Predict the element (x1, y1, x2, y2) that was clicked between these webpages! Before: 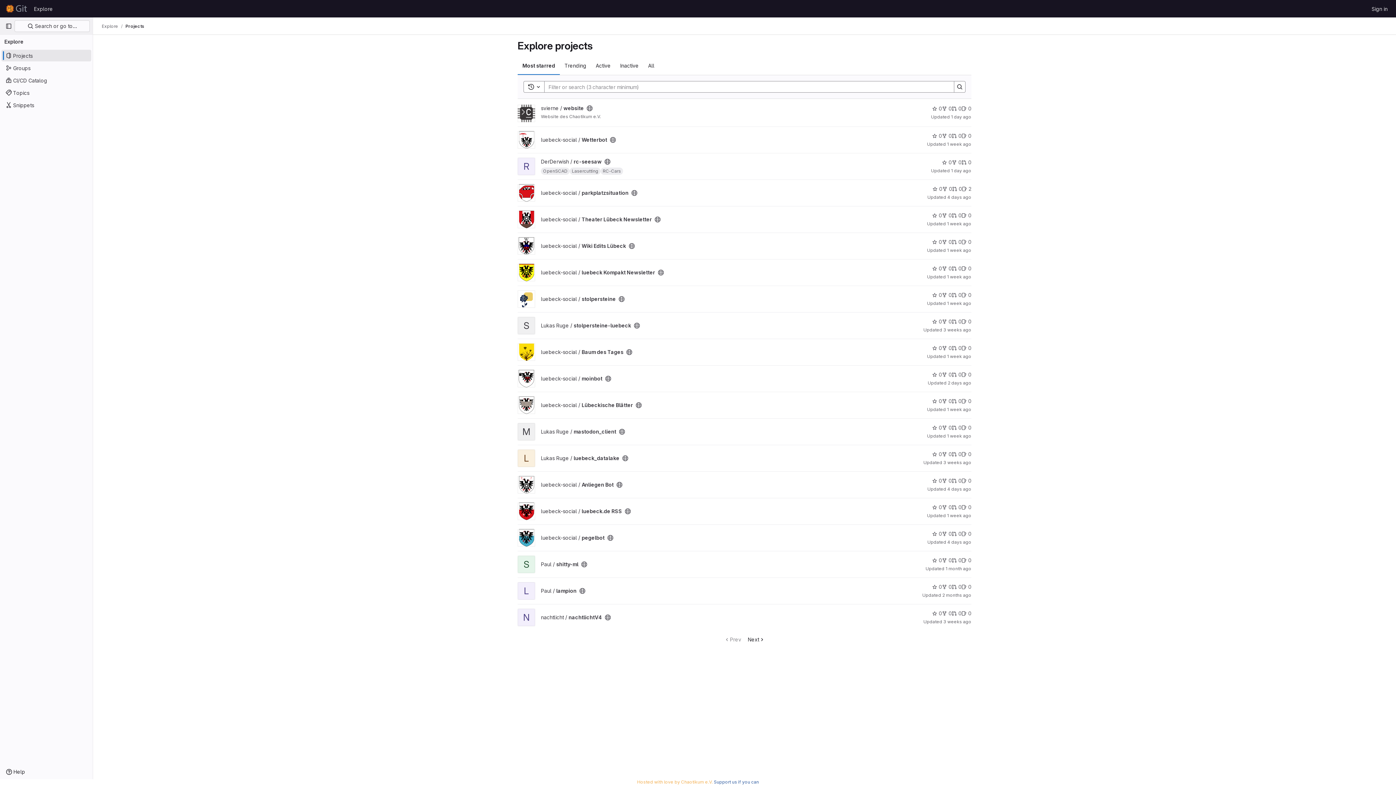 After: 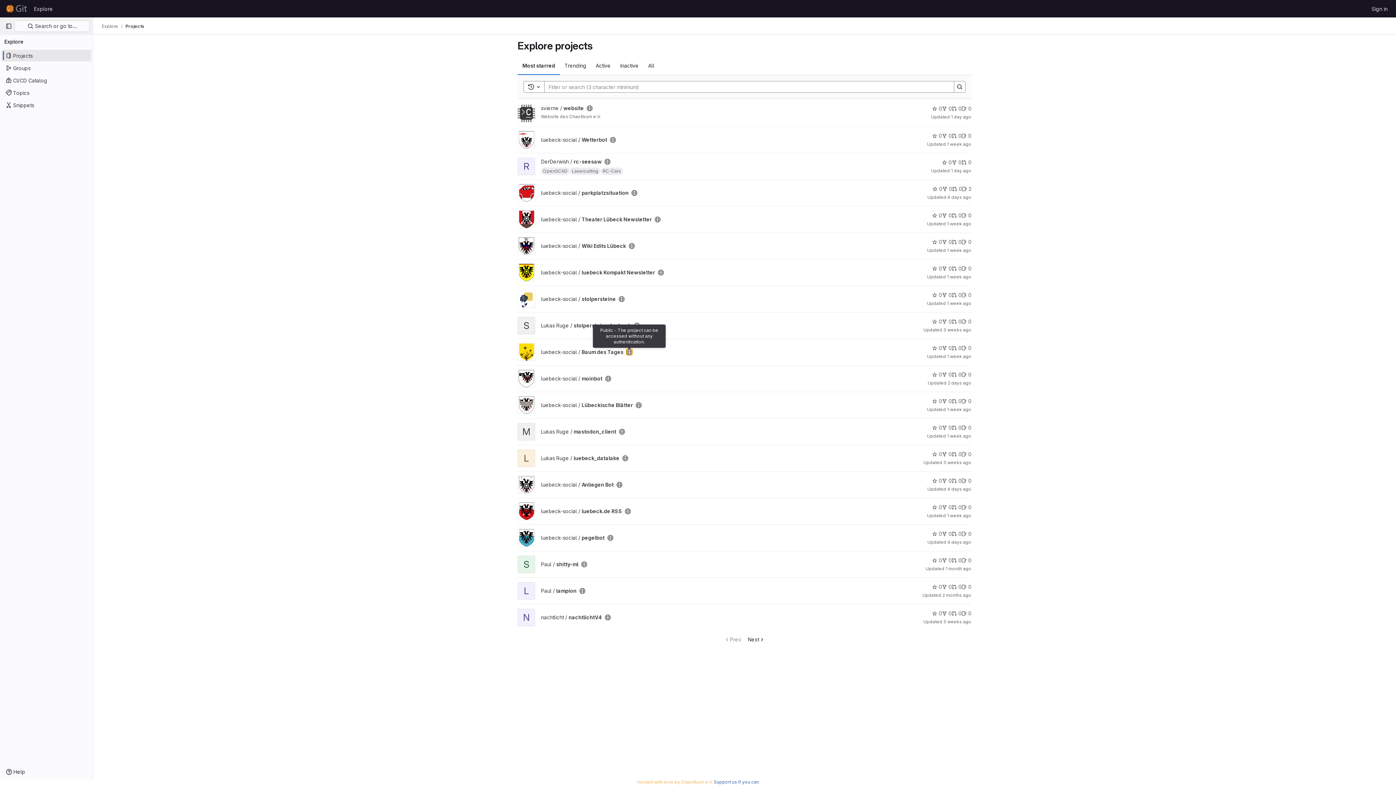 Action: label: Public - The project can be accessed without any authentication. bbox: (626, 349, 632, 355)